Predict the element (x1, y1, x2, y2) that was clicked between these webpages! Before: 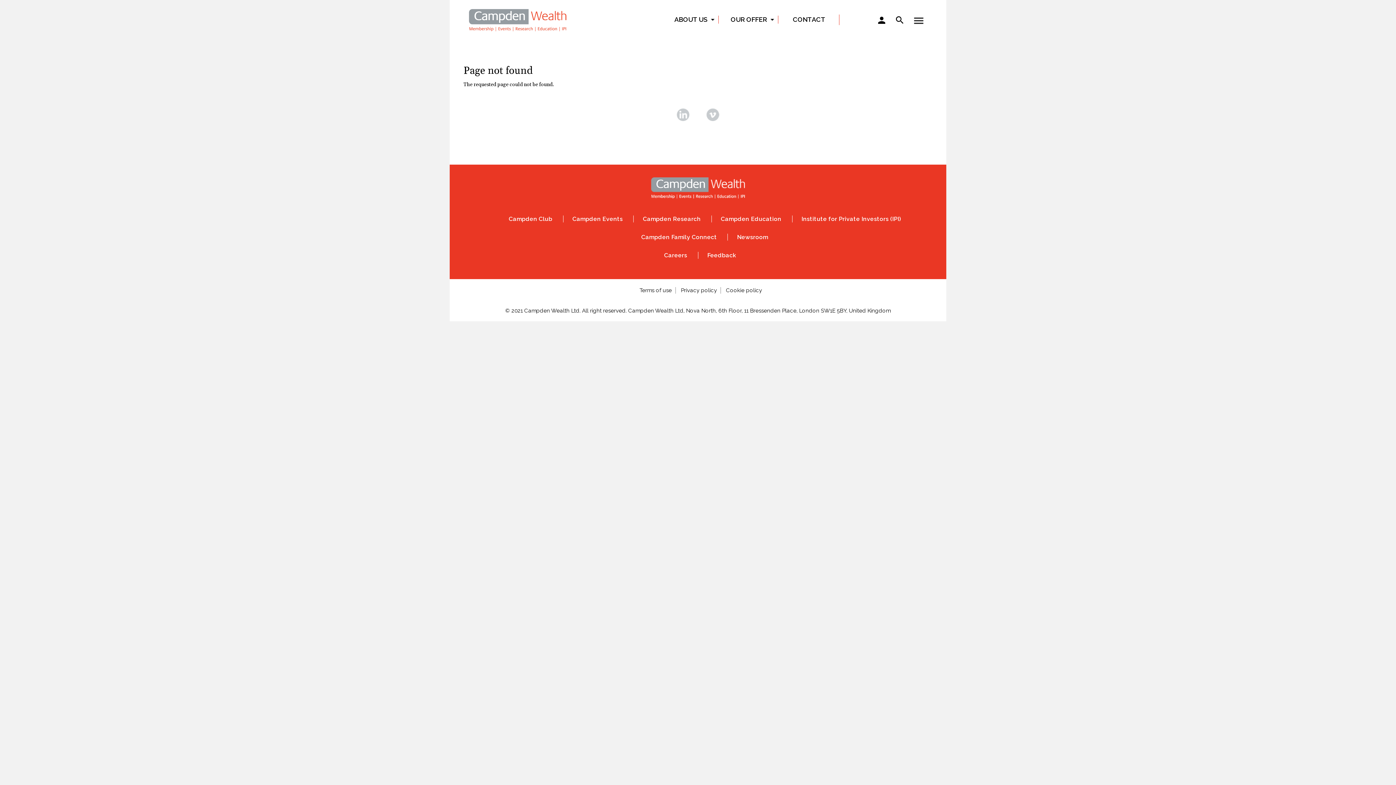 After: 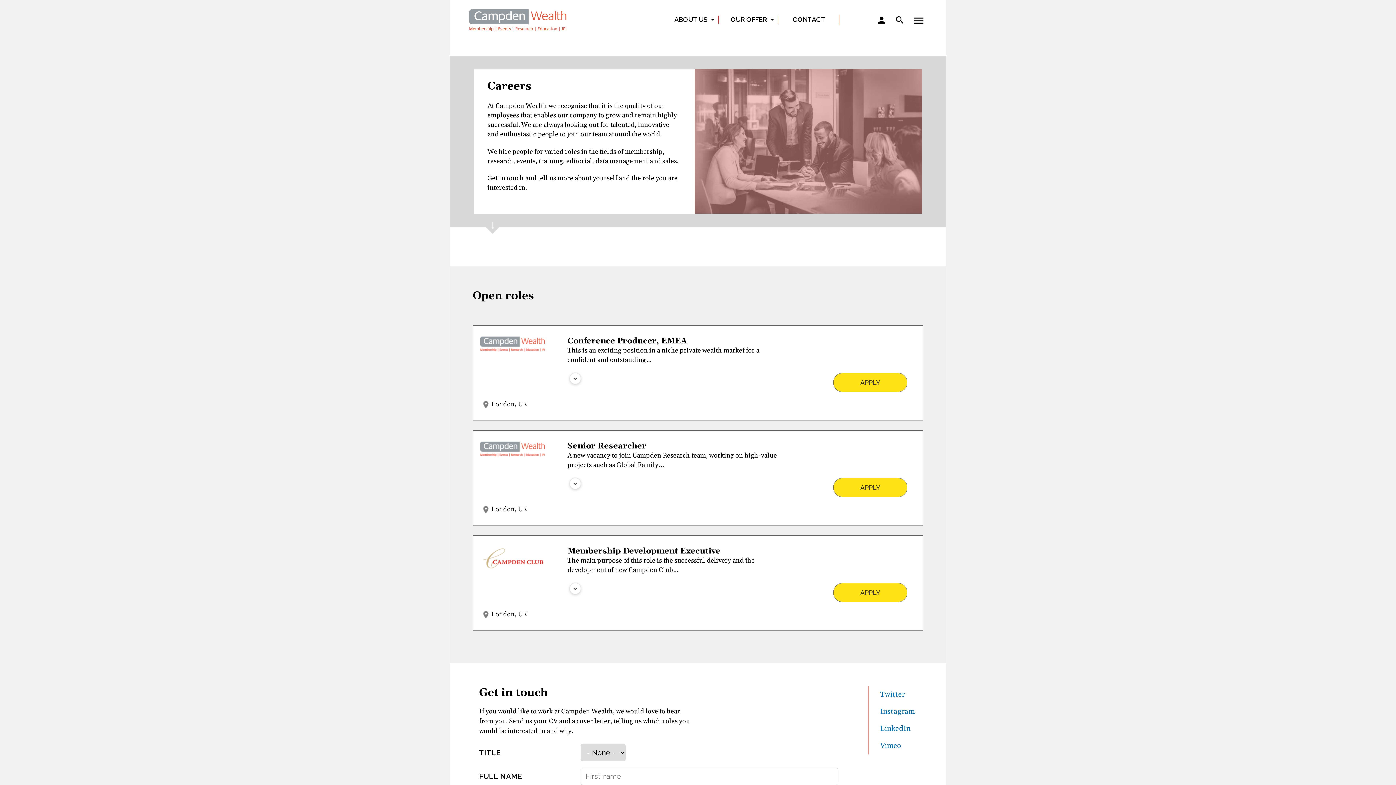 Action: label: Careers bbox: (664, 252, 687, 259)